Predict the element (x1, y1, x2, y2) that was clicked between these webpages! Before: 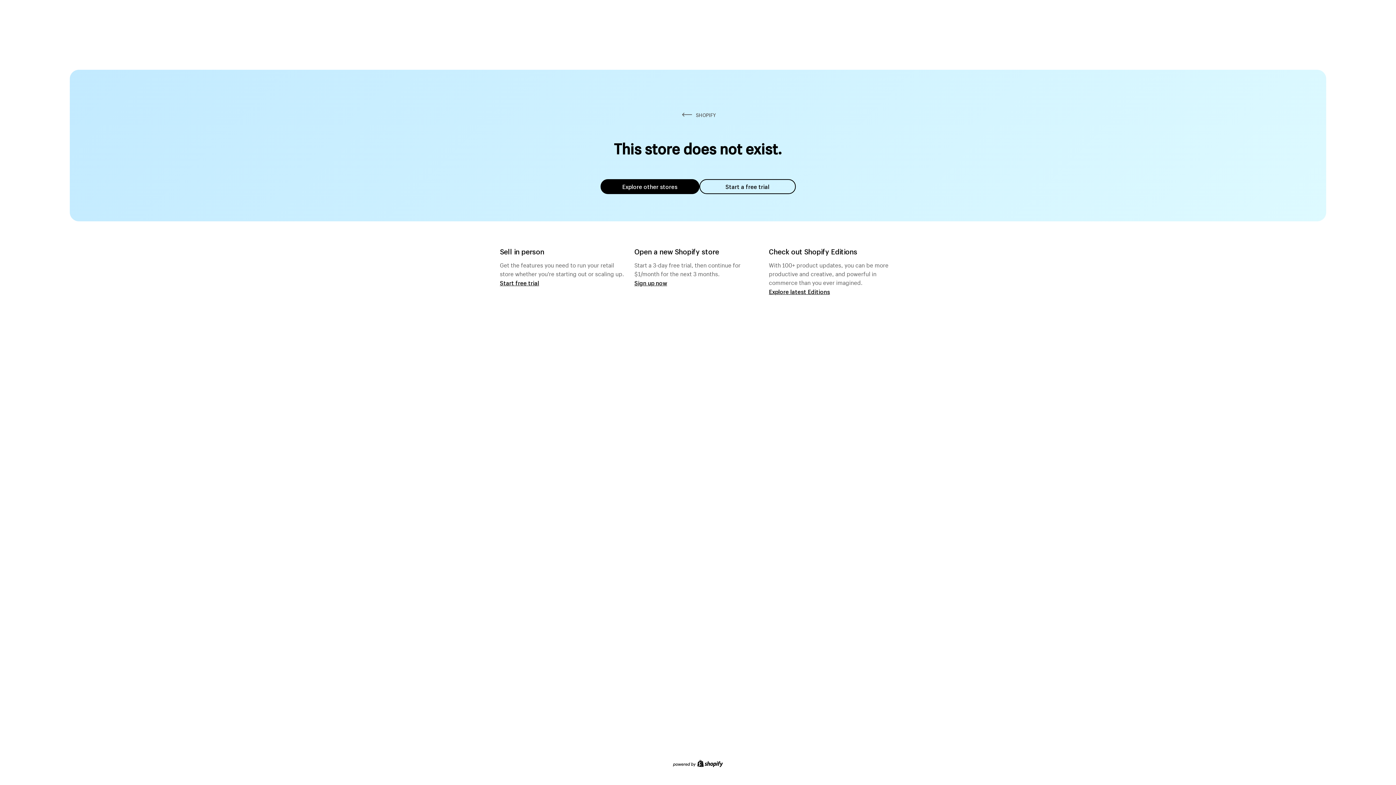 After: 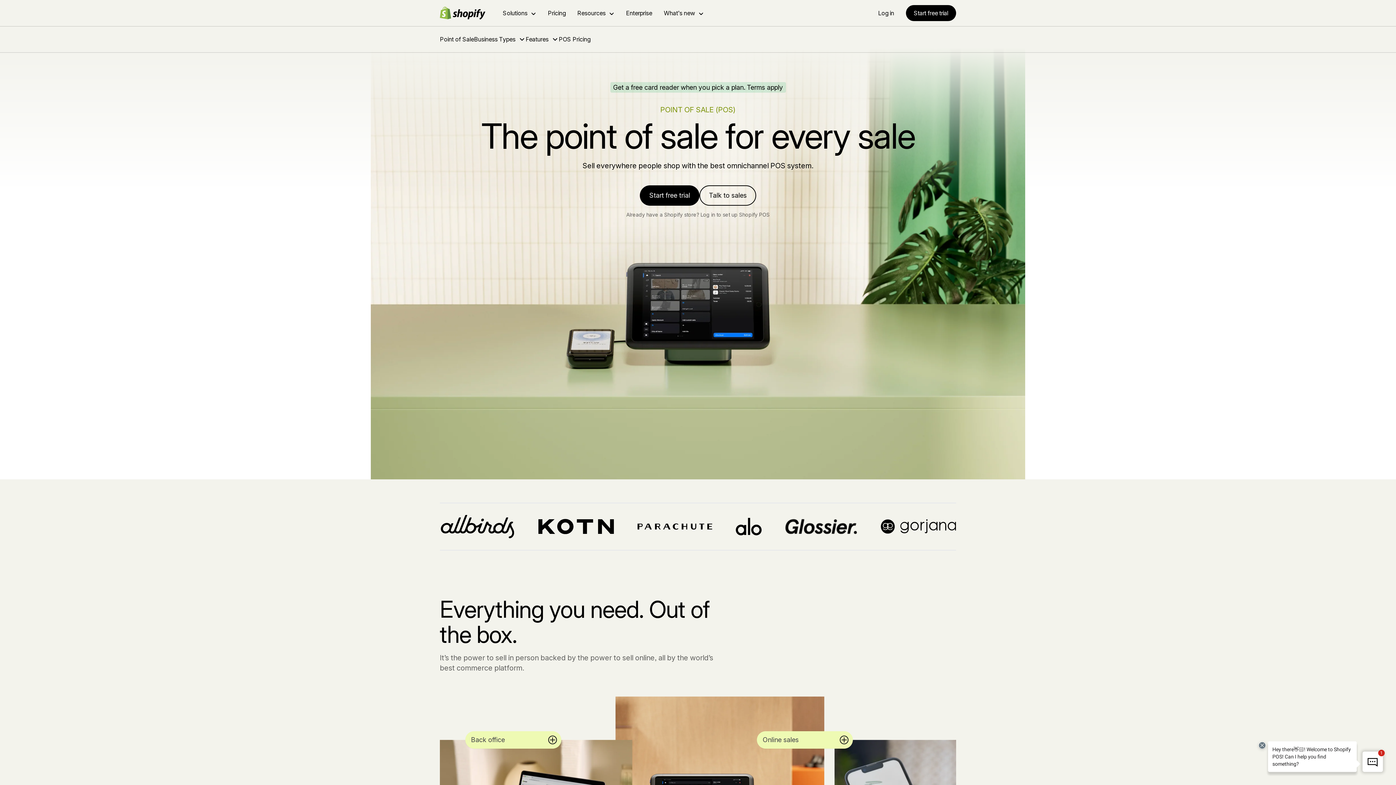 Action: label: Start free trial bbox: (500, 279, 539, 286)